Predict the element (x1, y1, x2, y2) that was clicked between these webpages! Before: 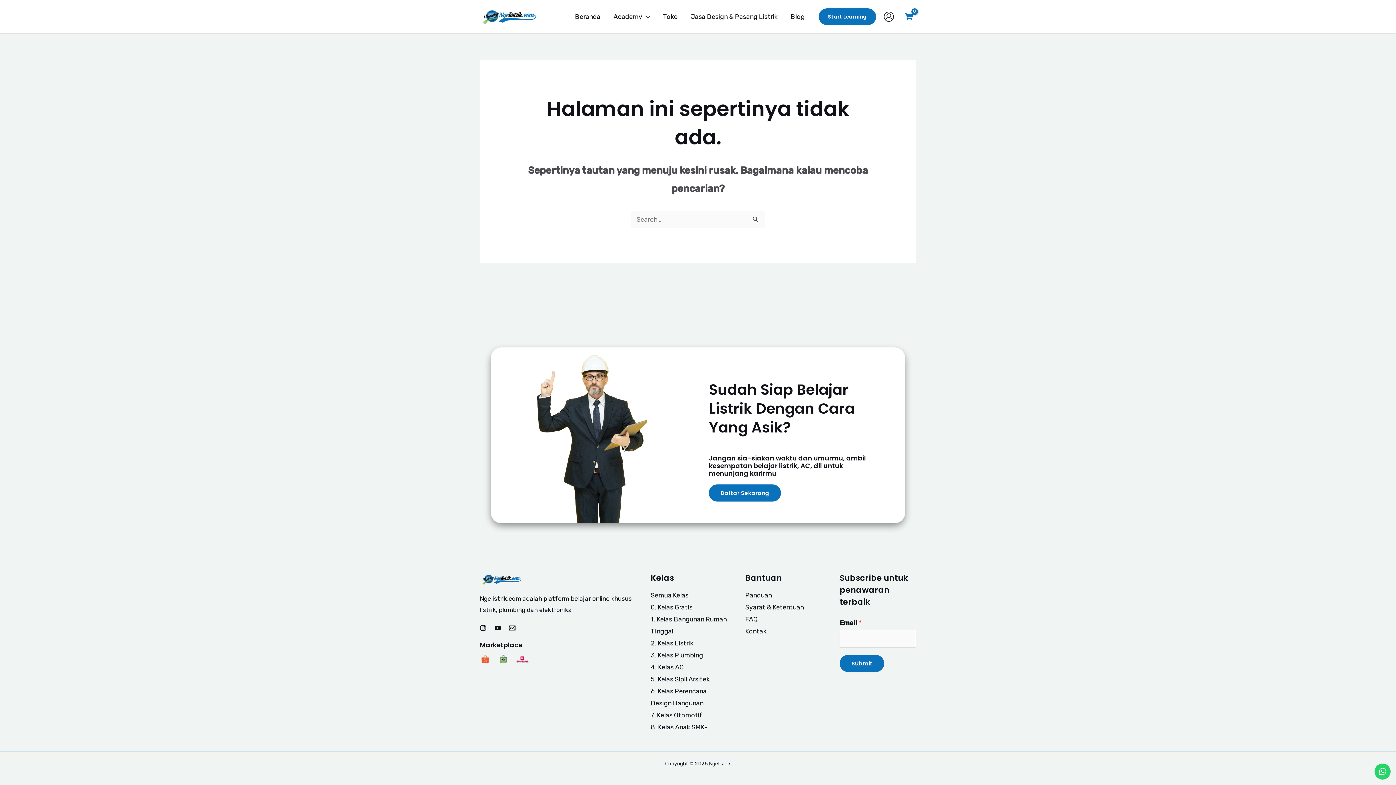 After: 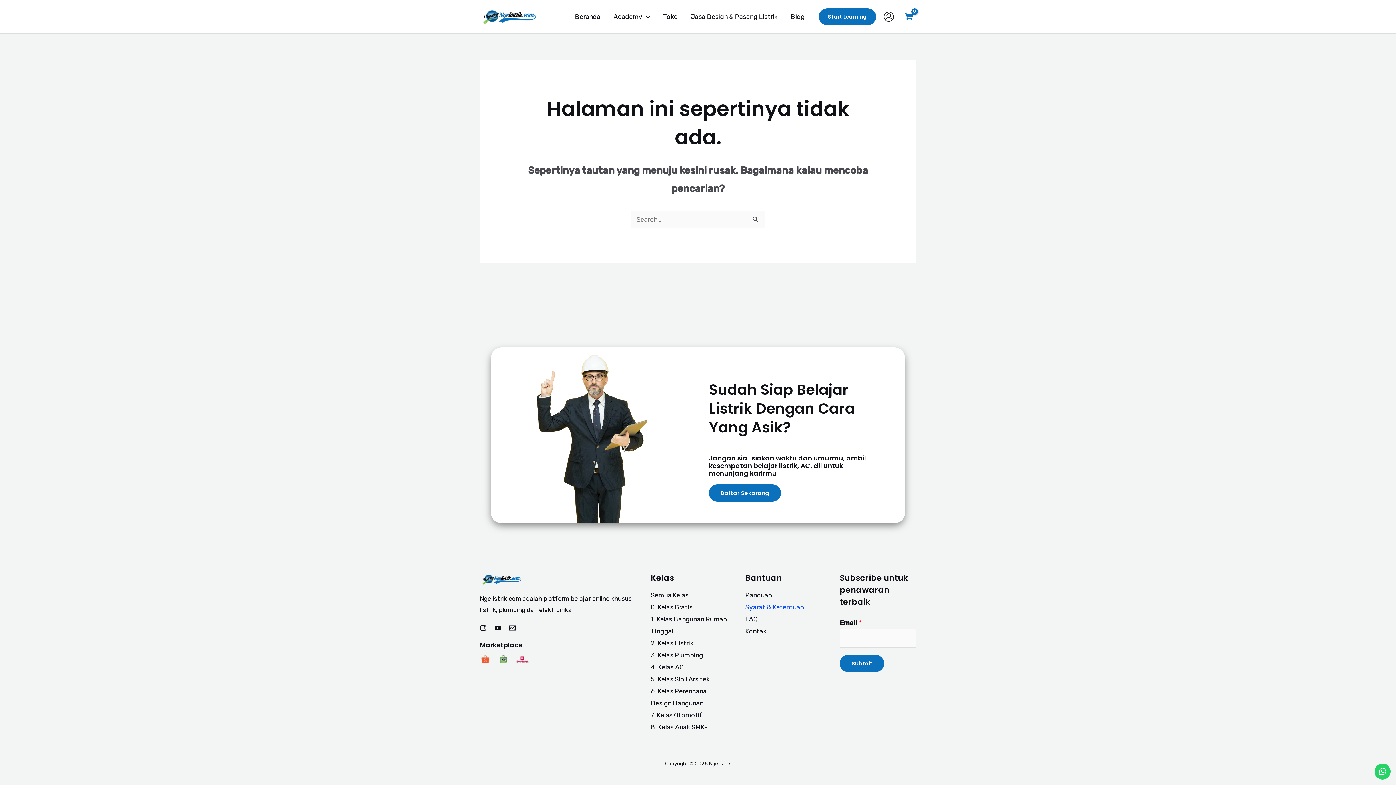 Action: label: Syarat & Ketentuan bbox: (745, 603, 804, 611)